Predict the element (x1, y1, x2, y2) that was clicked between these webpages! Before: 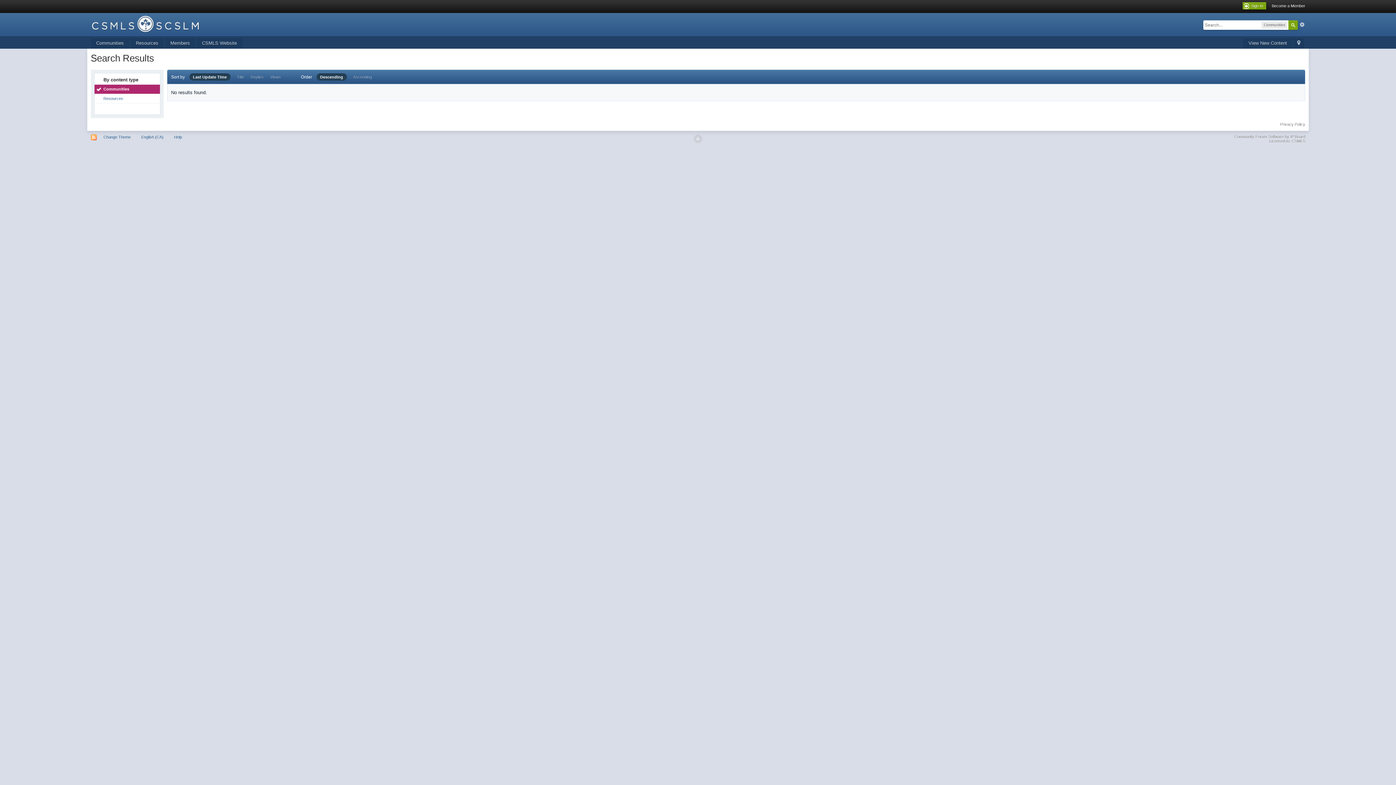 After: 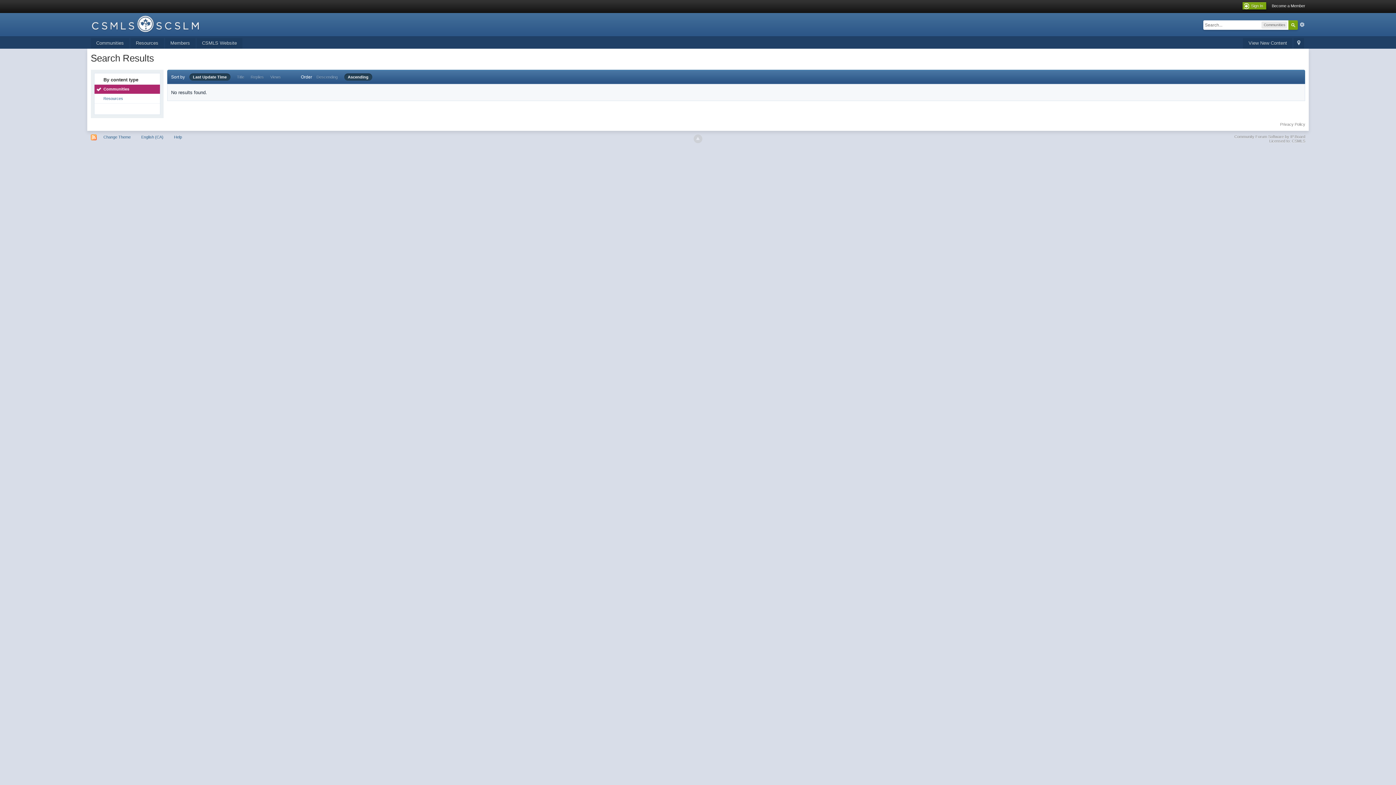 Action: label: Ascending bbox: (353, 74, 371, 79)